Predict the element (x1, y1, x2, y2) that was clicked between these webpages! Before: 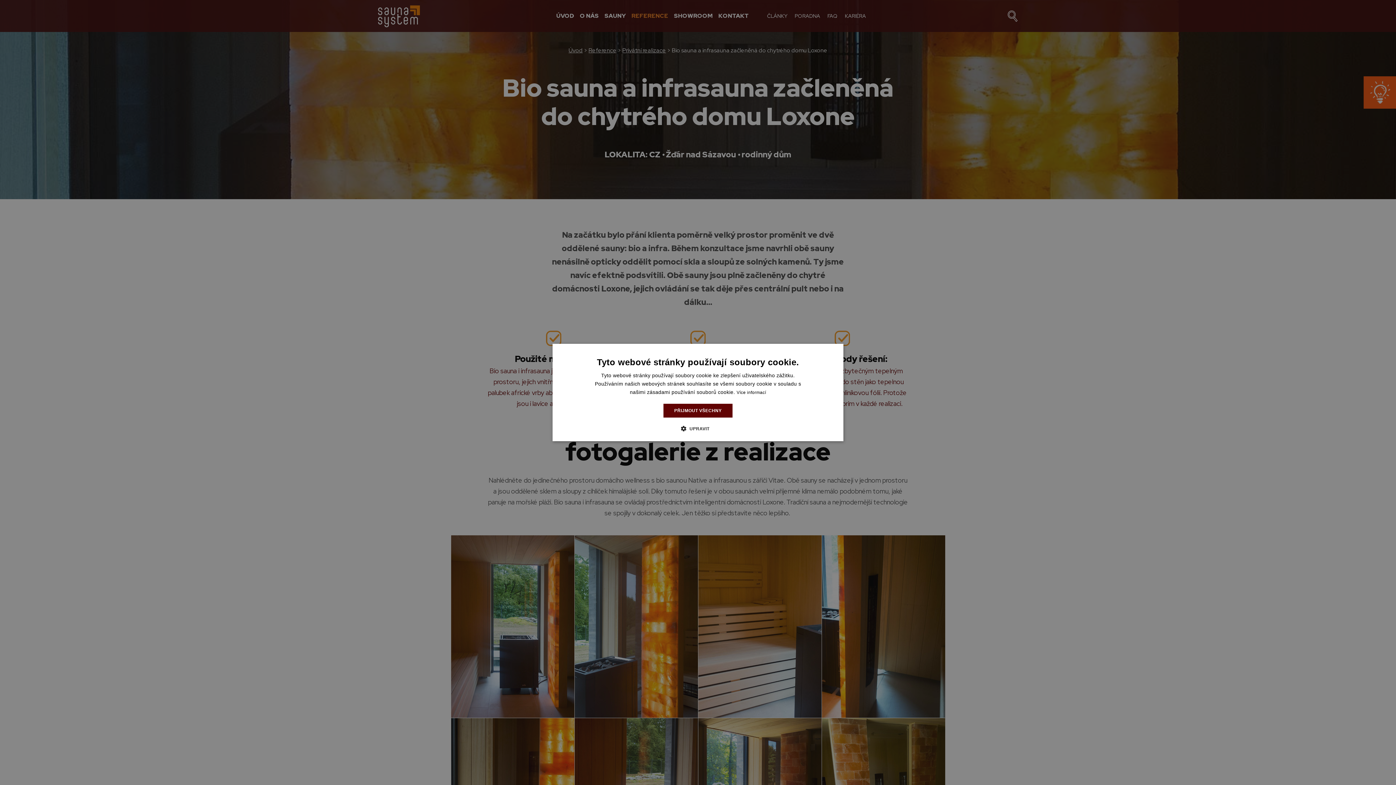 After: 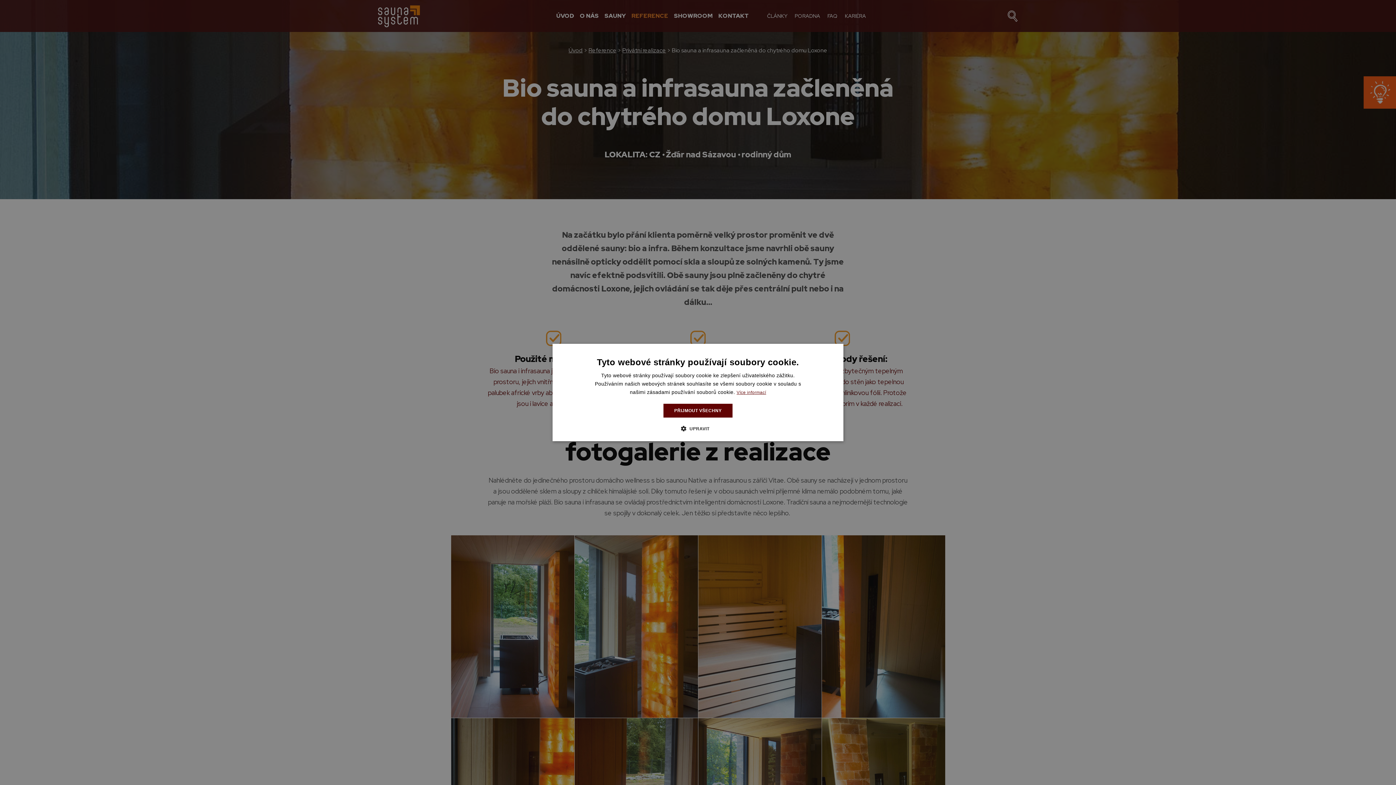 Action: bbox: (736, 390, 766, 395) label: Více informací, opens a new window